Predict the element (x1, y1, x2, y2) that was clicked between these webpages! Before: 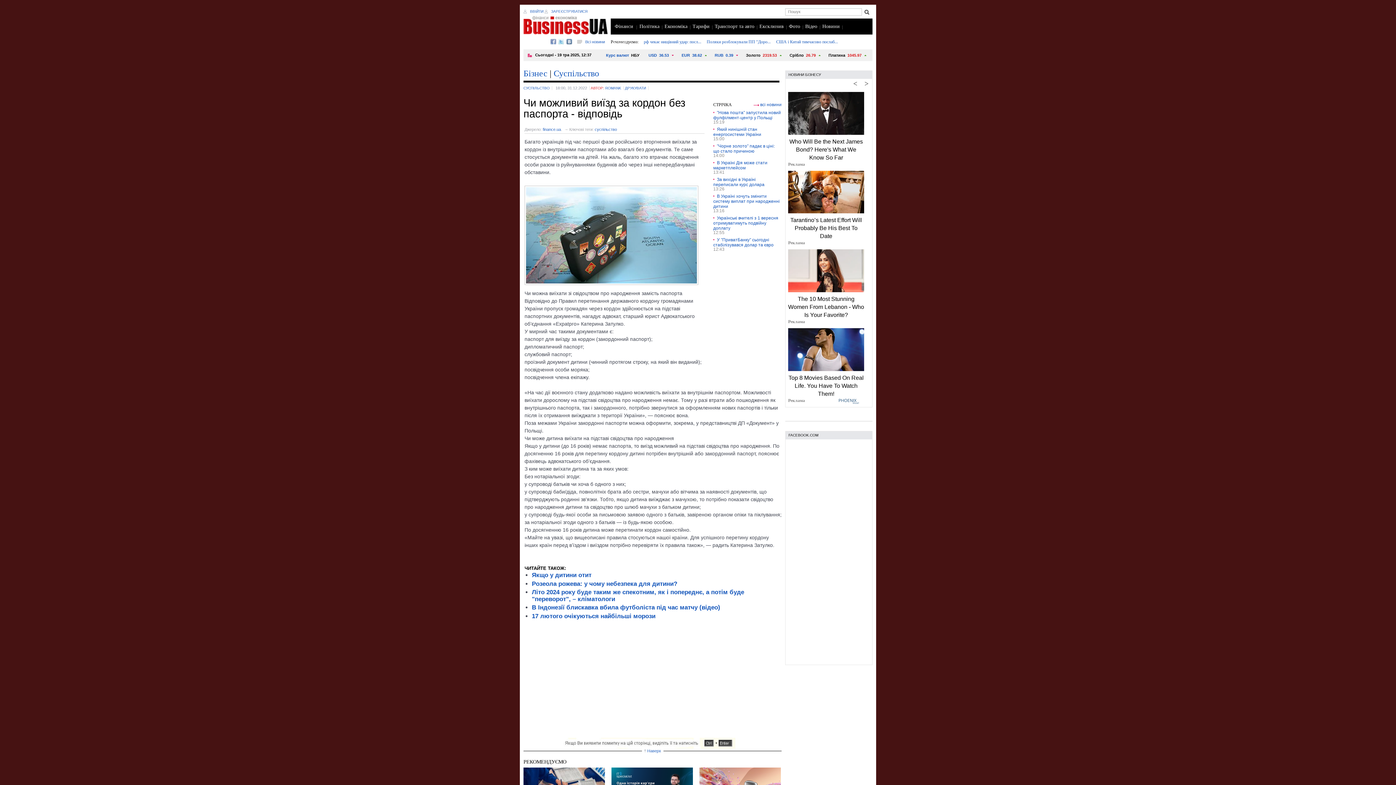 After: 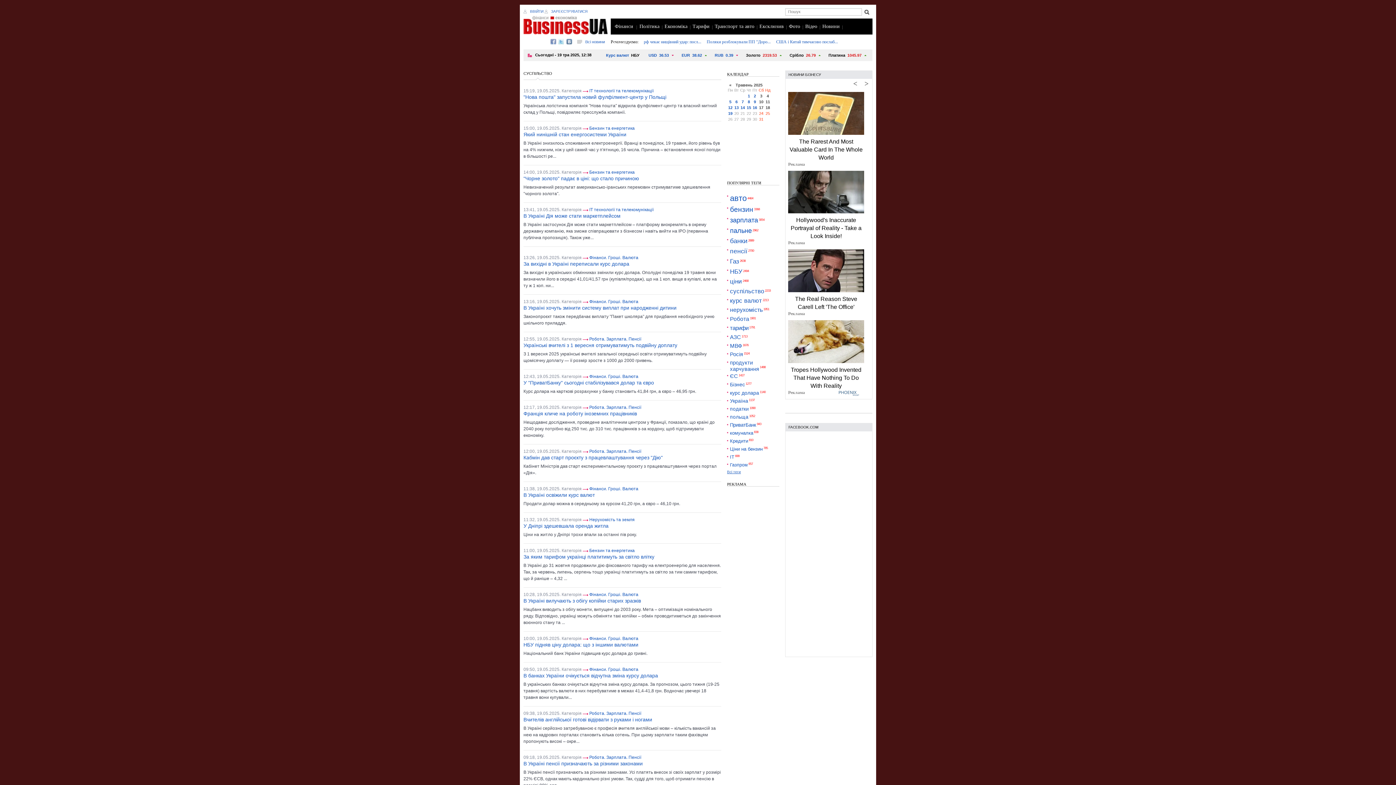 Action: bbox: (523, 86, 549, 90) label: СУСПІЛЬСТВО